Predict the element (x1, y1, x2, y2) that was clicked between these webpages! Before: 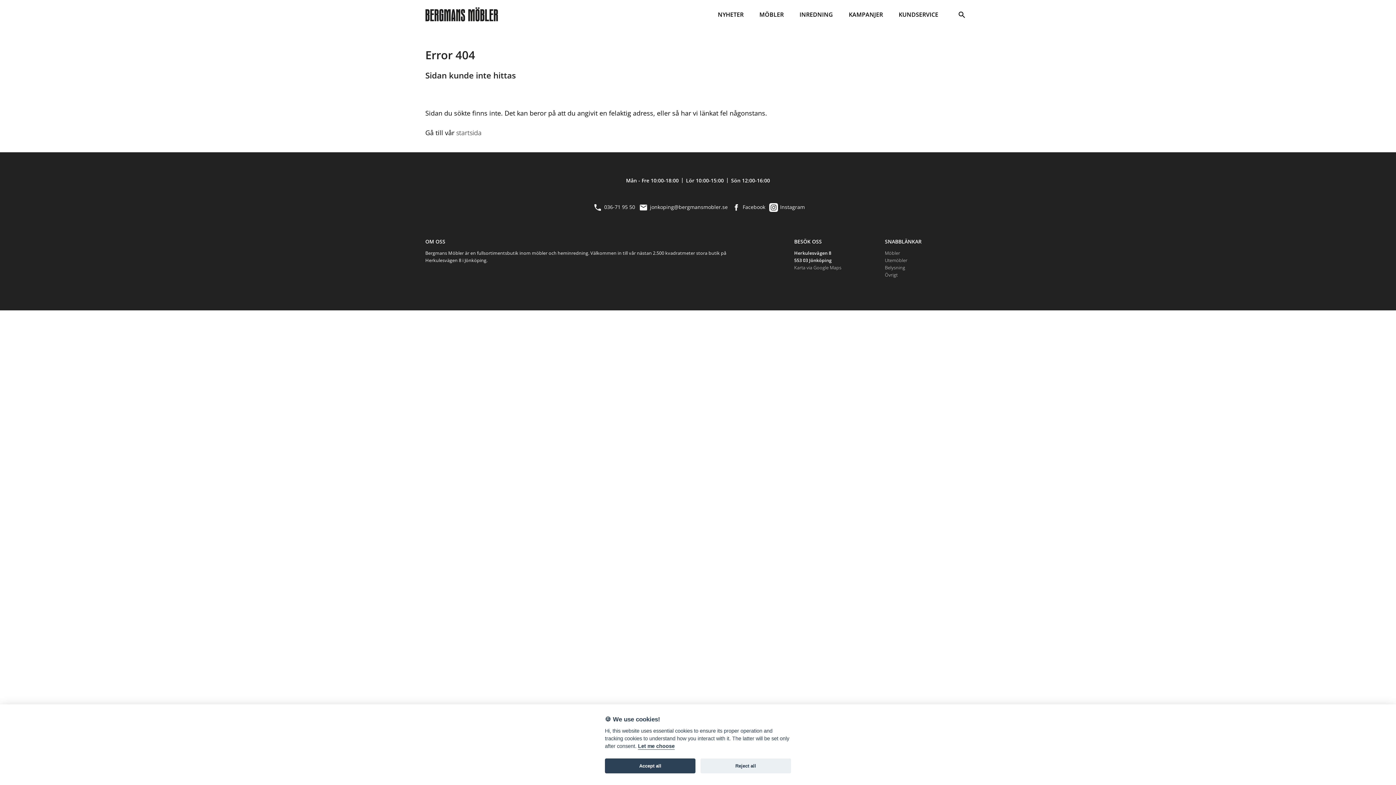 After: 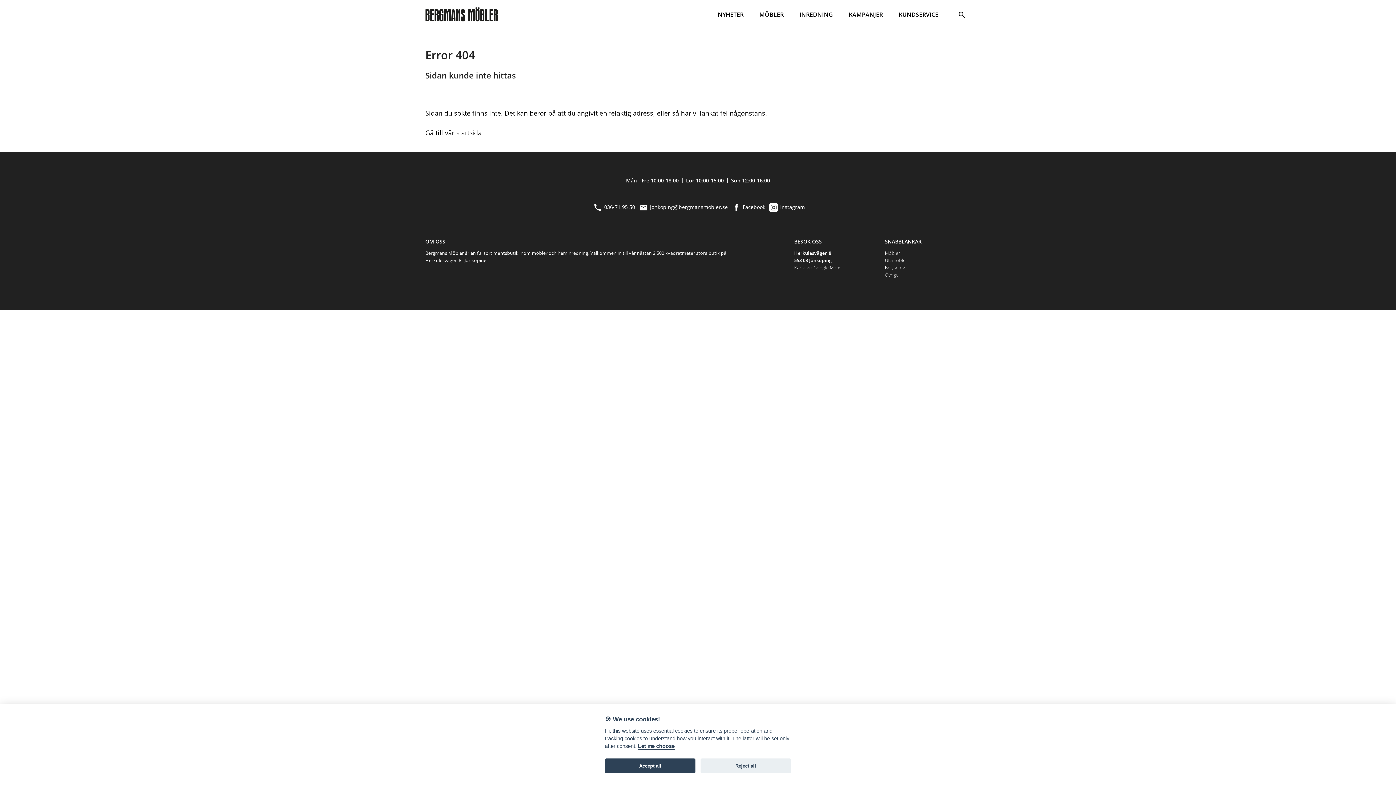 Action: bbox: (767, 202, 805, 210) label: Instagram